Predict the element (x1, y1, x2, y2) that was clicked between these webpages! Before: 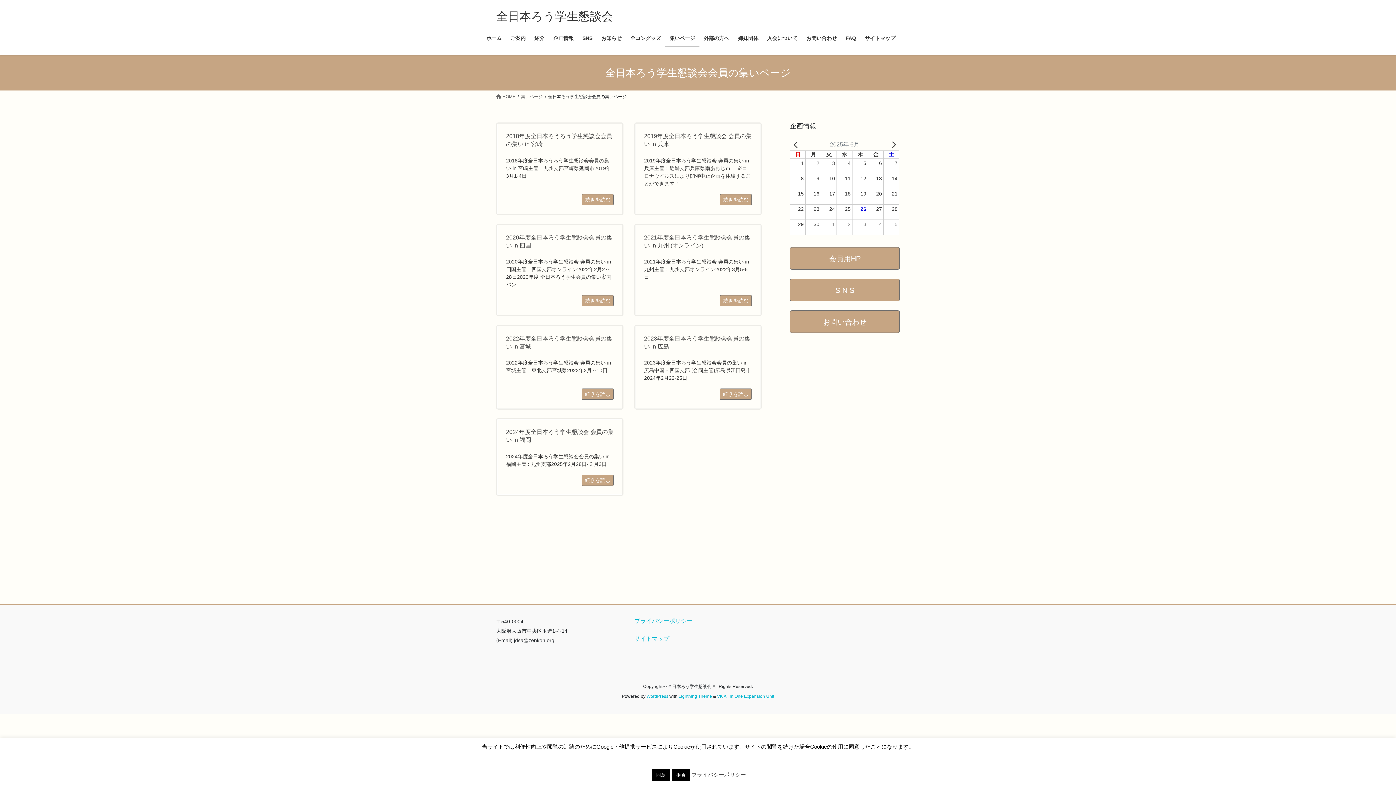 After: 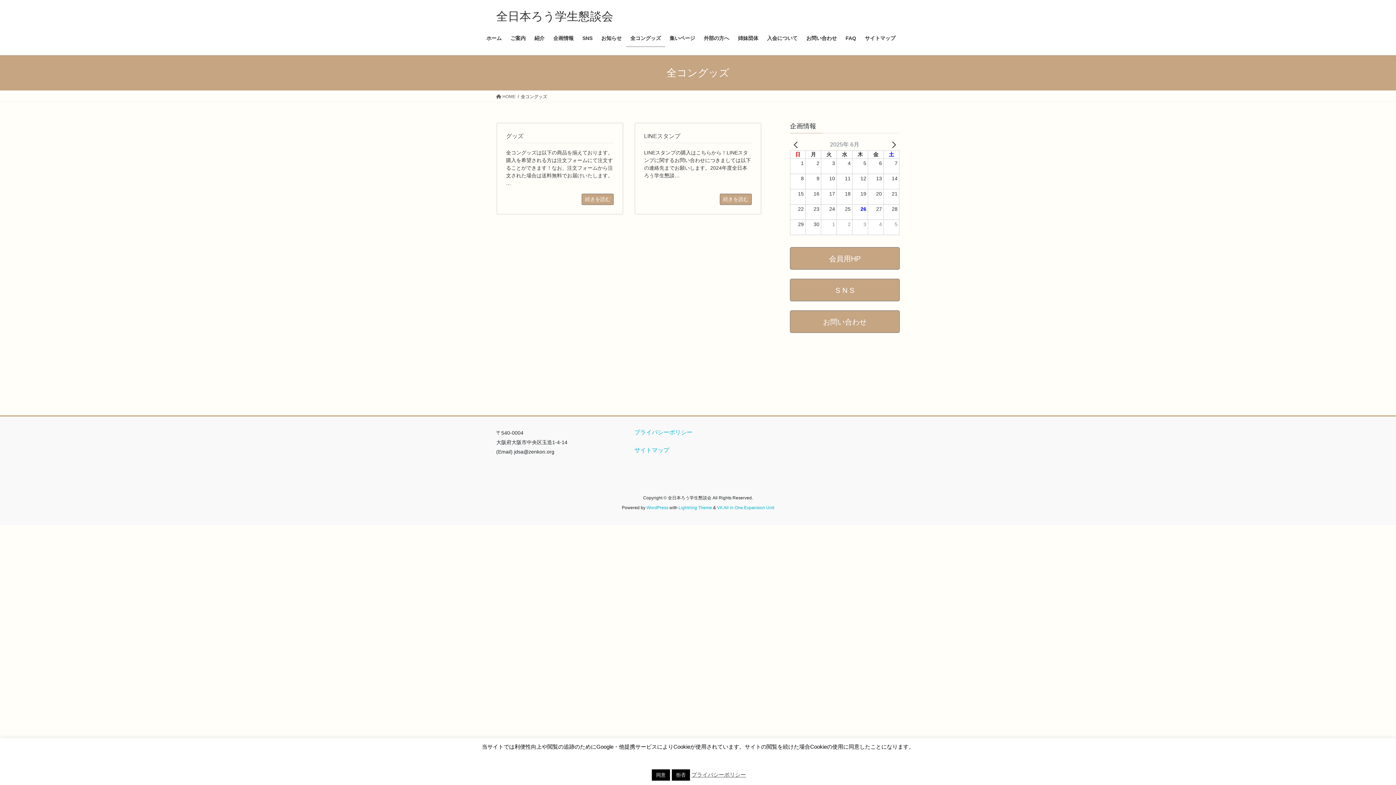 Action: label: 全コングッズ bbox: (626, 29, 665, 46)